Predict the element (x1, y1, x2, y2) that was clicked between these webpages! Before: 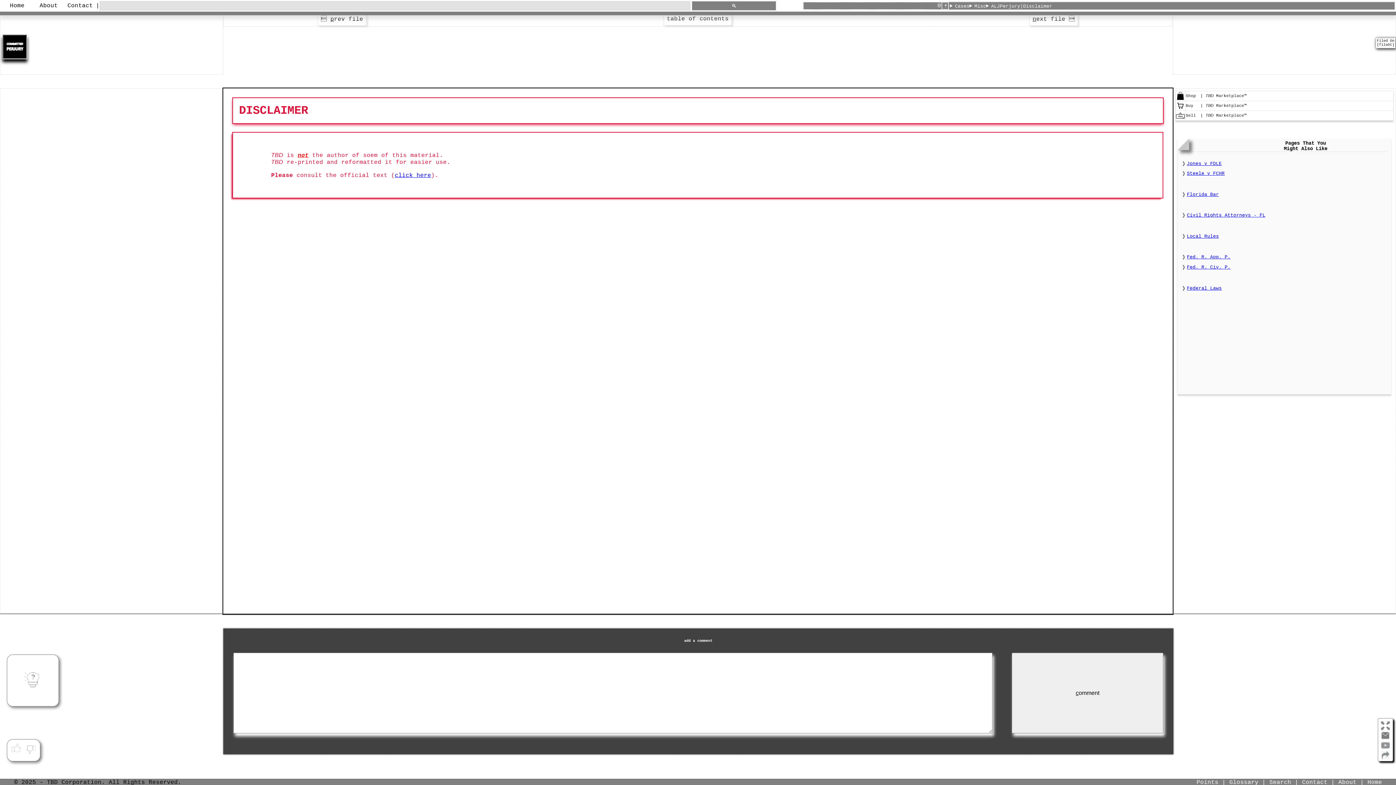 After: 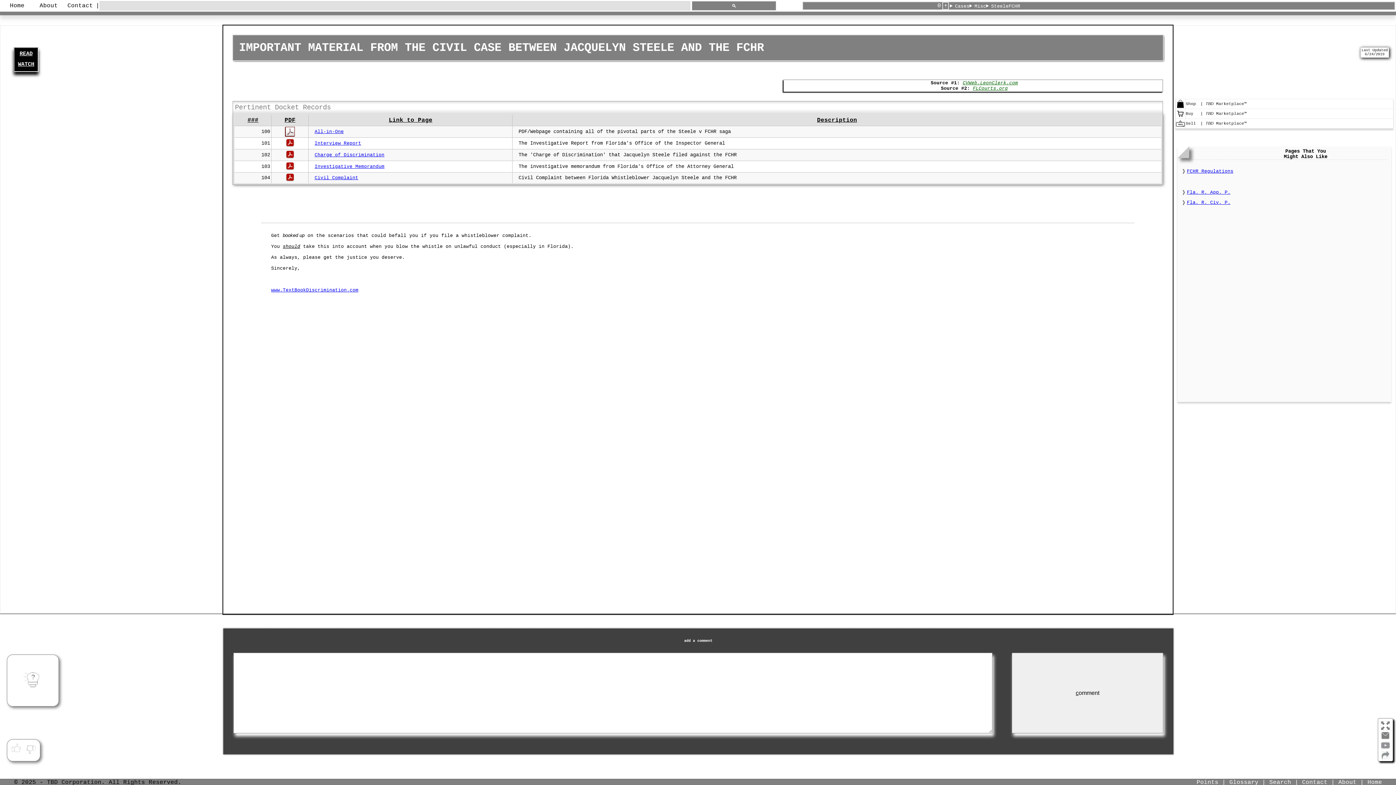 Action: label: Steele v FCHR bbox: (1182, 170, 1387, 176)